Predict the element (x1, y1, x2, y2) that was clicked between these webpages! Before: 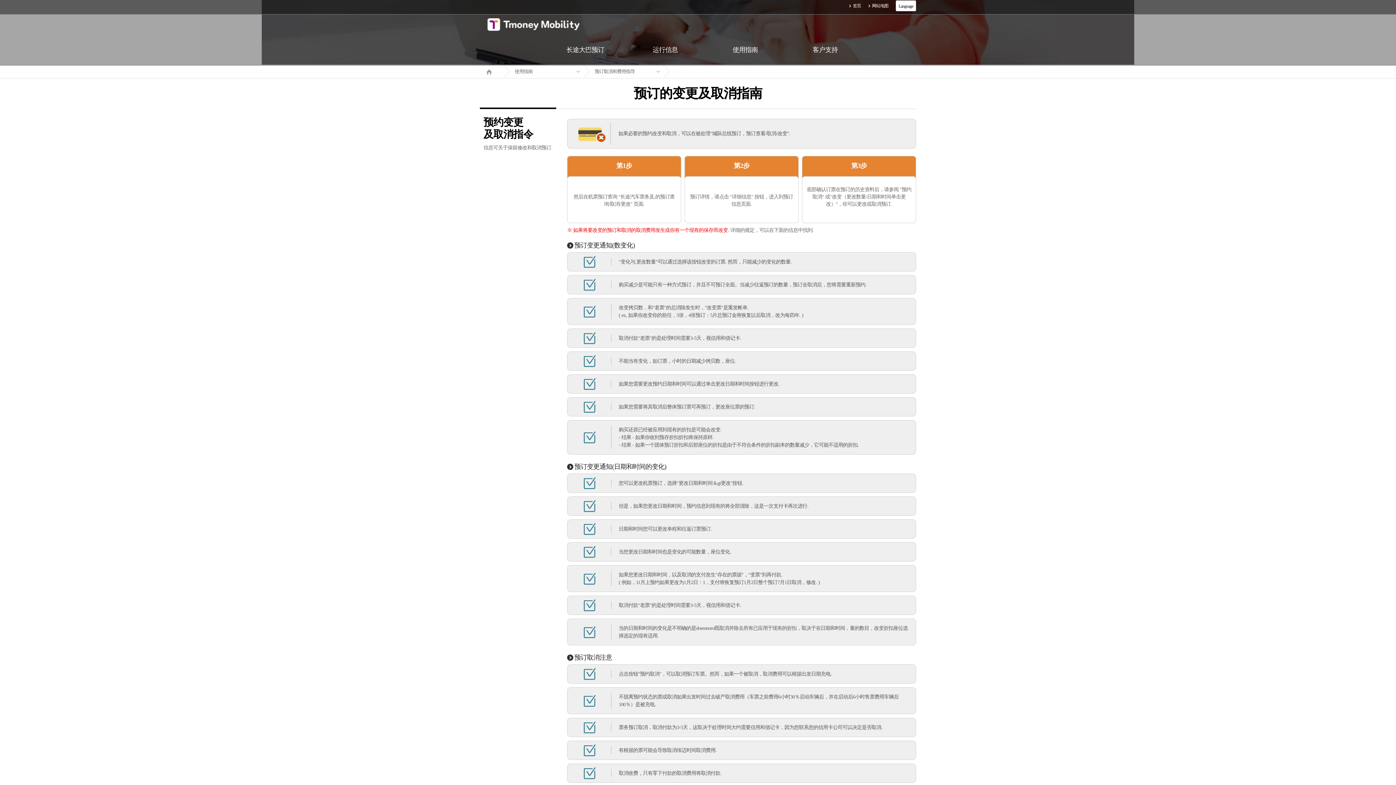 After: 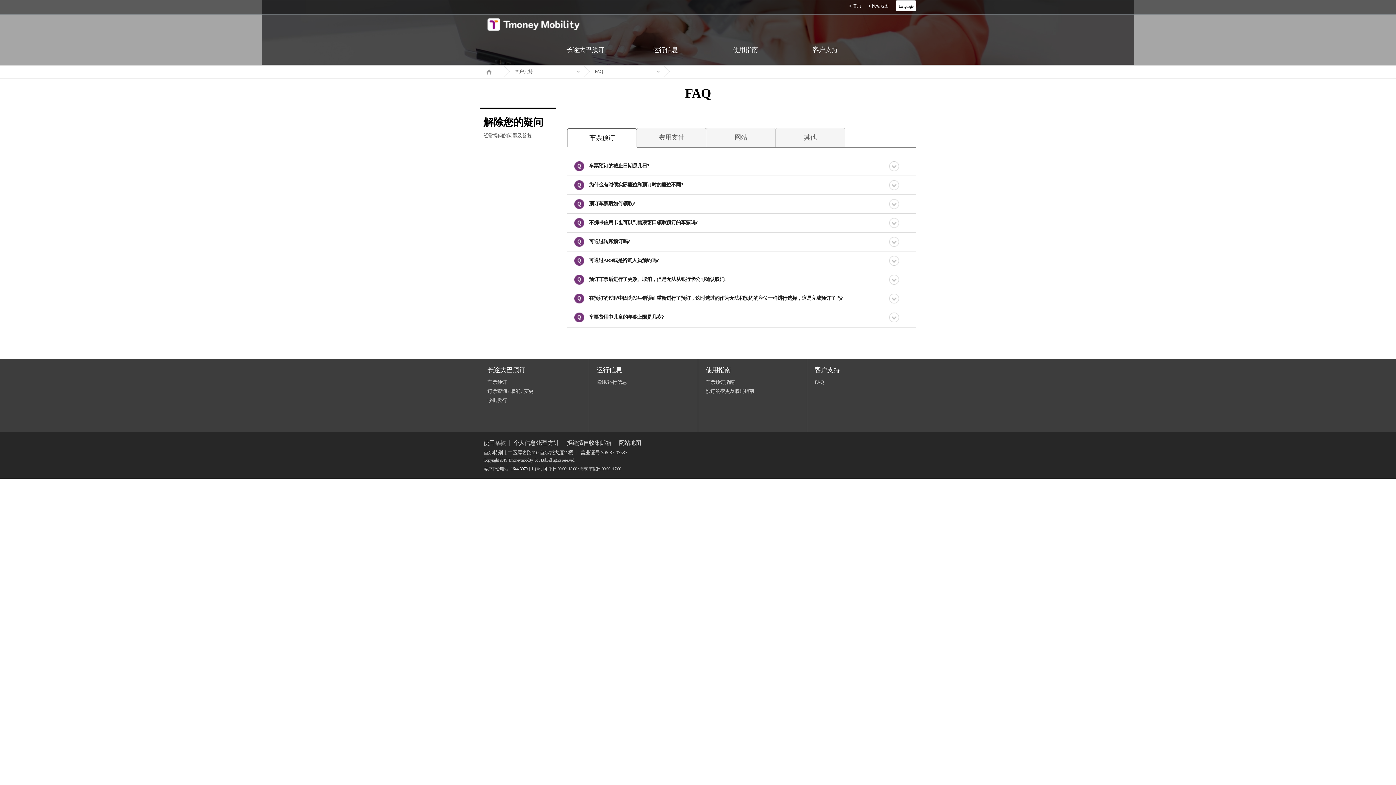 Action: label: 客户支持 bbox: (785, 34, 865, 65)